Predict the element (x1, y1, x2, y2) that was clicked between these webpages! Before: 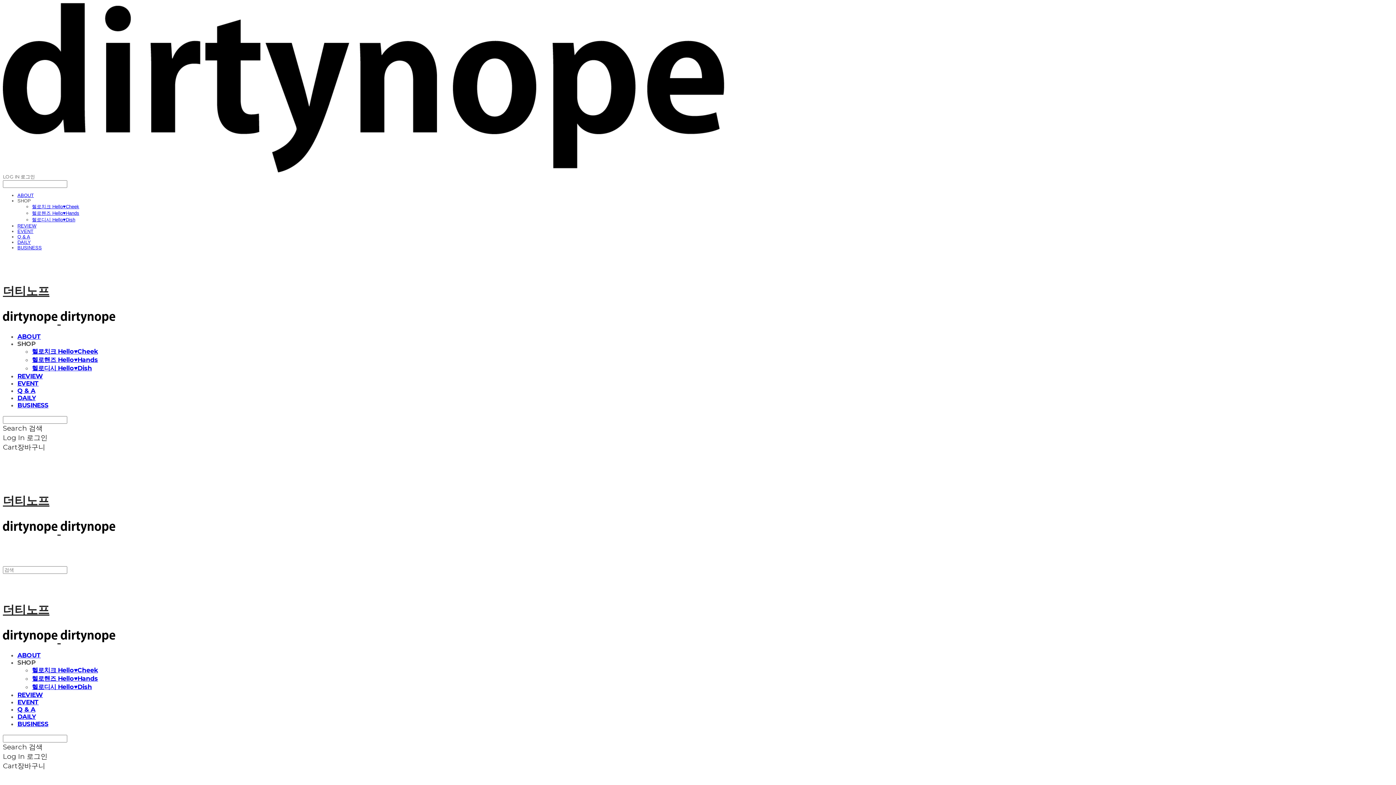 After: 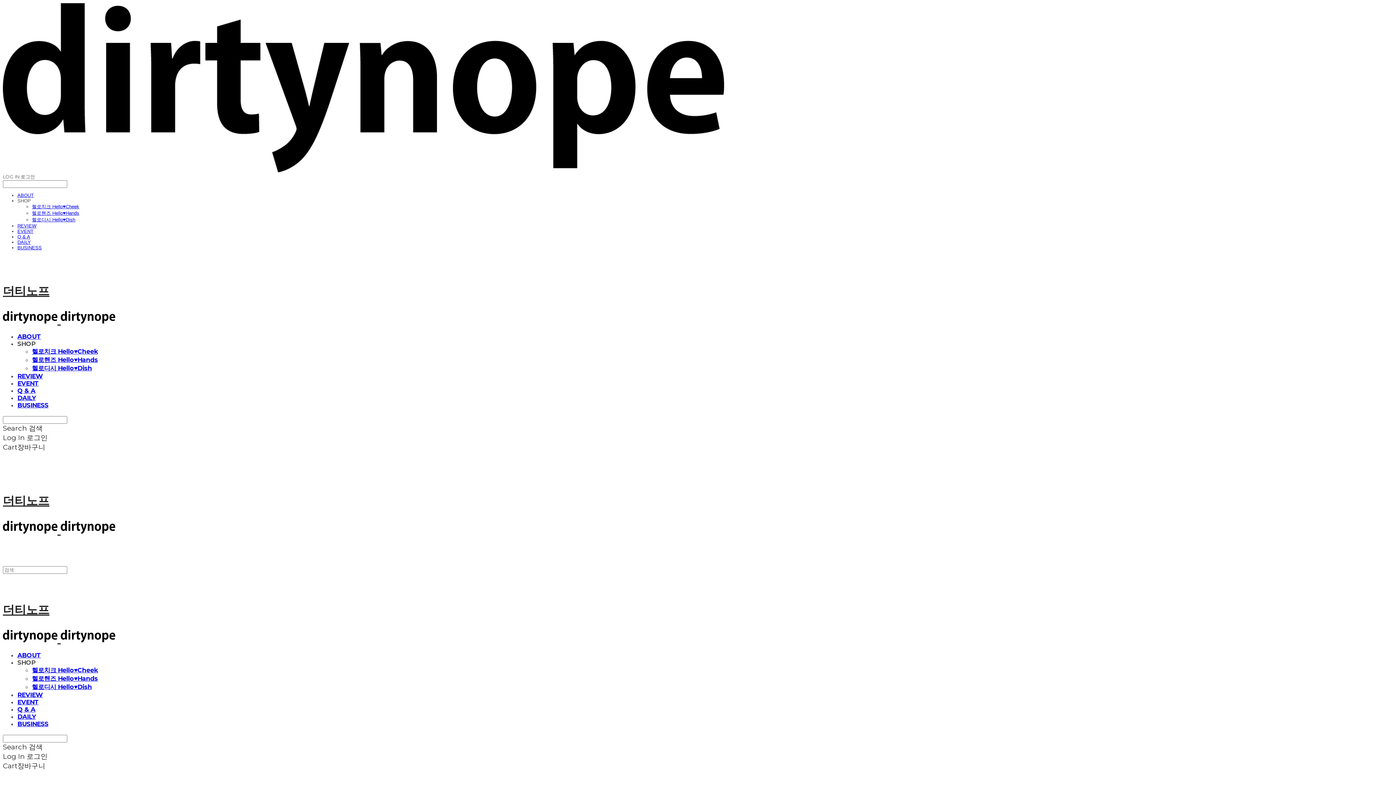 Action: label: 헬로핸즈 Hello♥Hands bbox: (32, 675, 98, 682)